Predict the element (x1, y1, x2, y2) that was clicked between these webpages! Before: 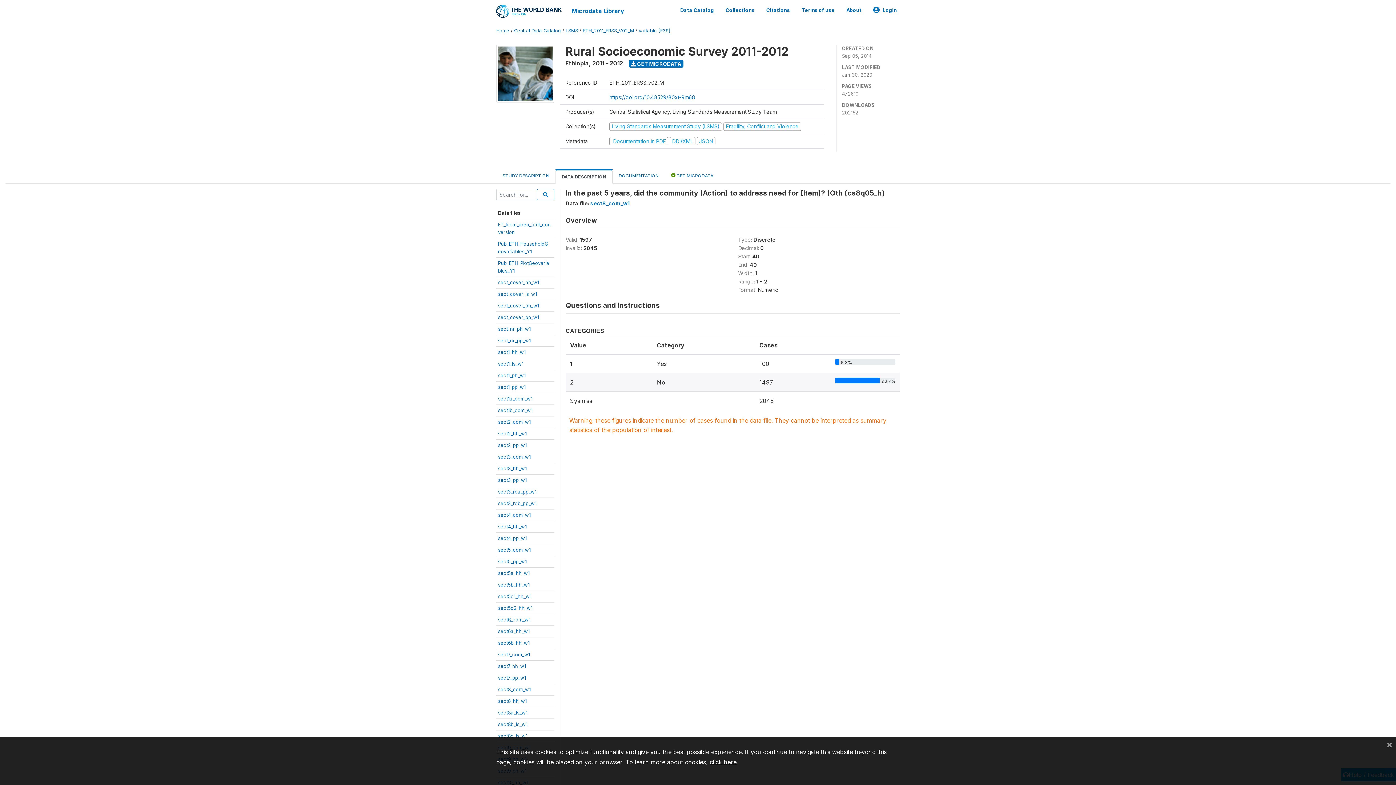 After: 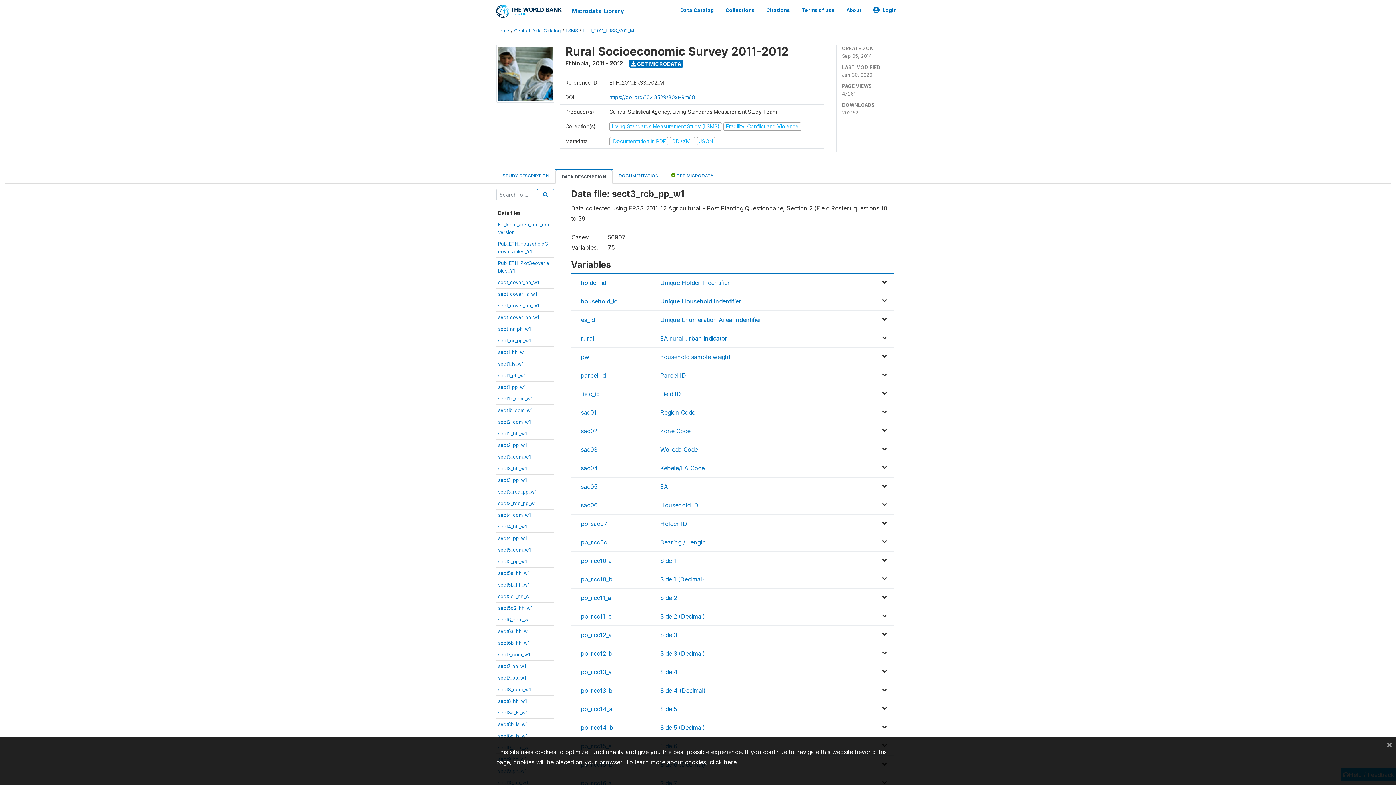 Action: bbox: (498, 500, 536, 506) label: sect3_rcb_pp_w1